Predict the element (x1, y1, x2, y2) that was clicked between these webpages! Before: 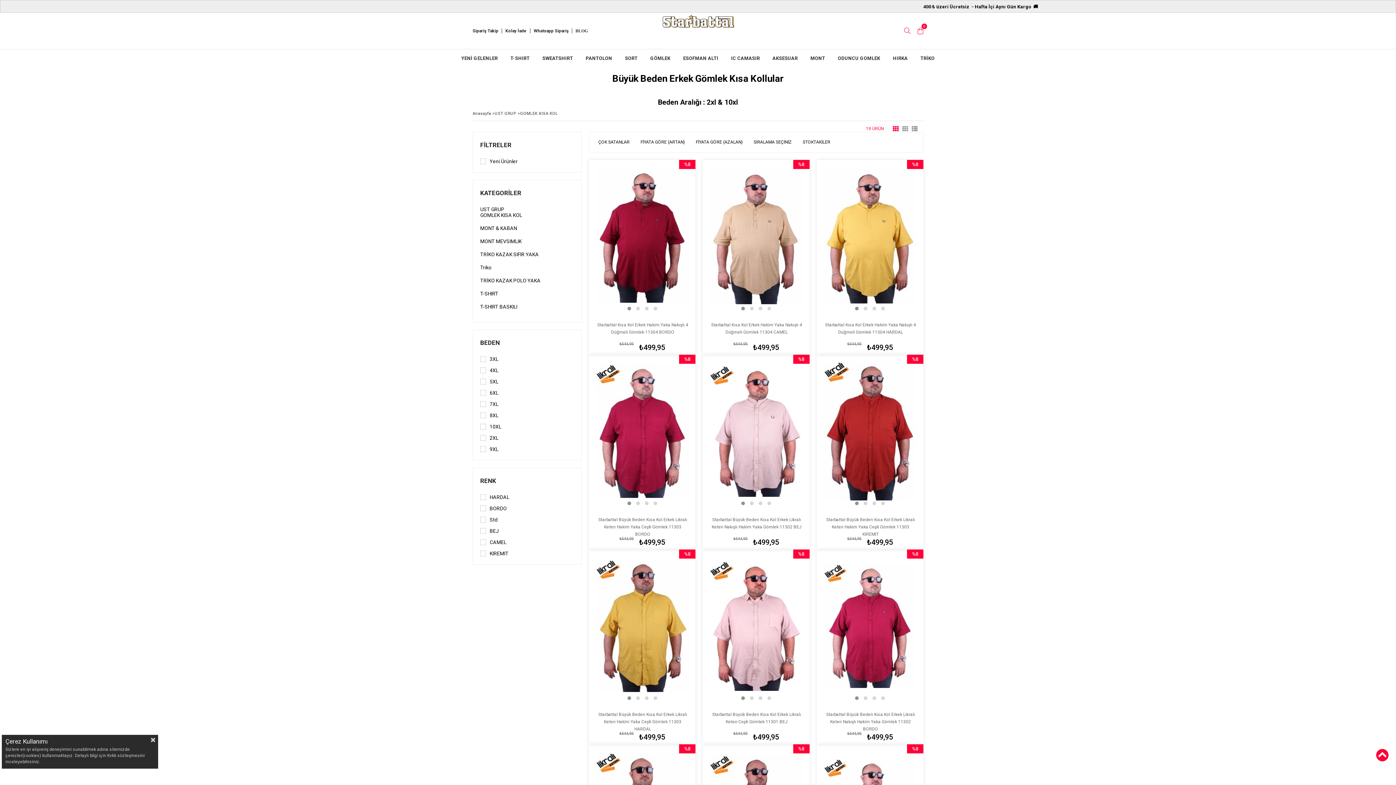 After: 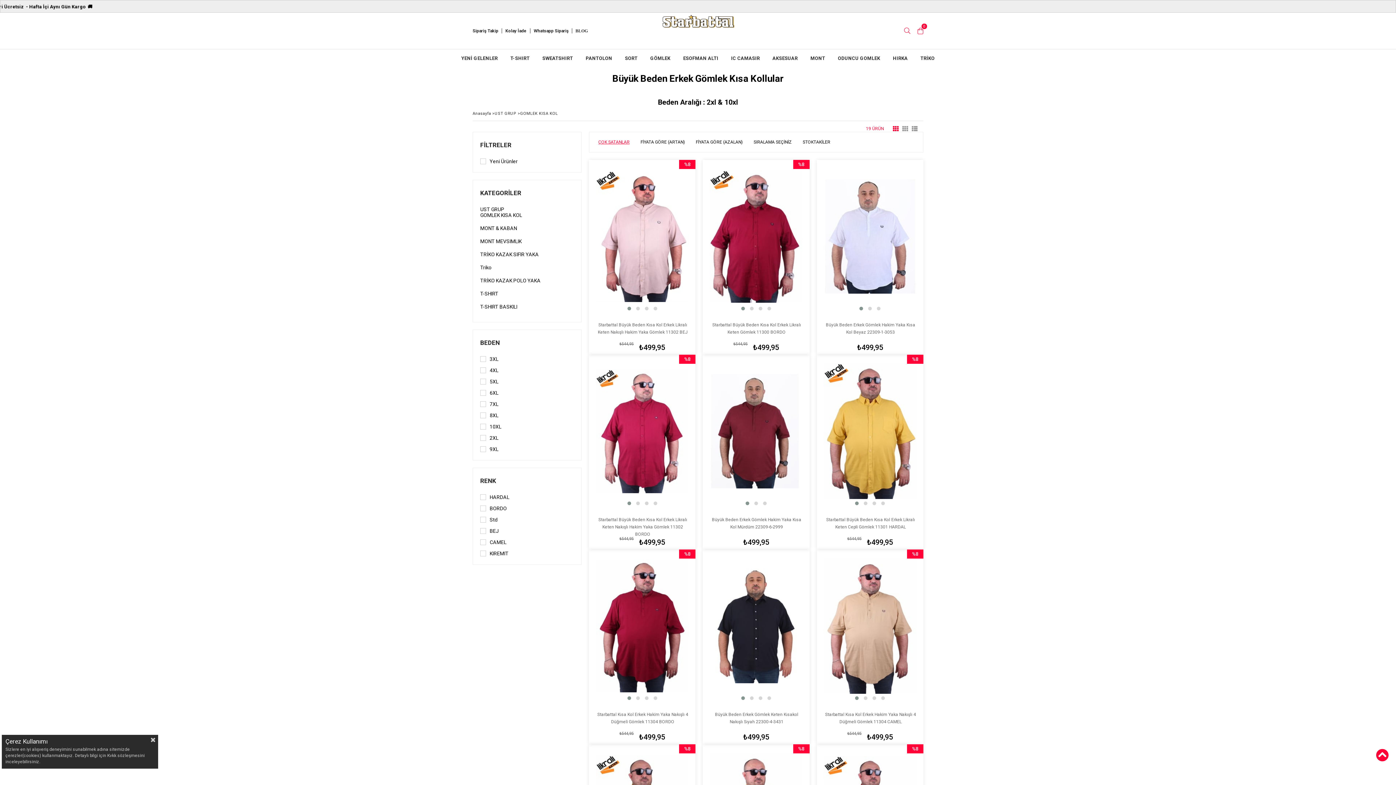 Action: bbox: (593, 135, 635, 148) label: ÇOK SATANLAR